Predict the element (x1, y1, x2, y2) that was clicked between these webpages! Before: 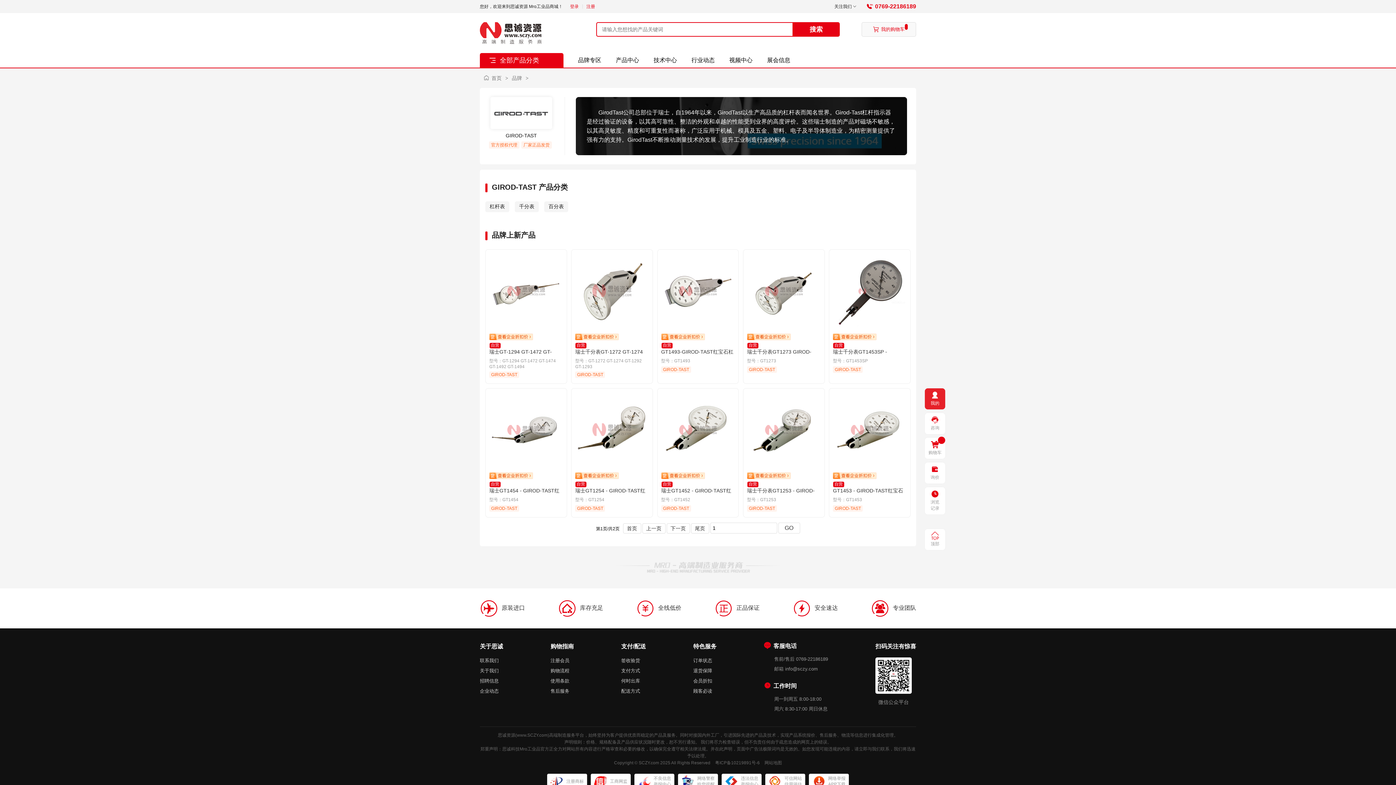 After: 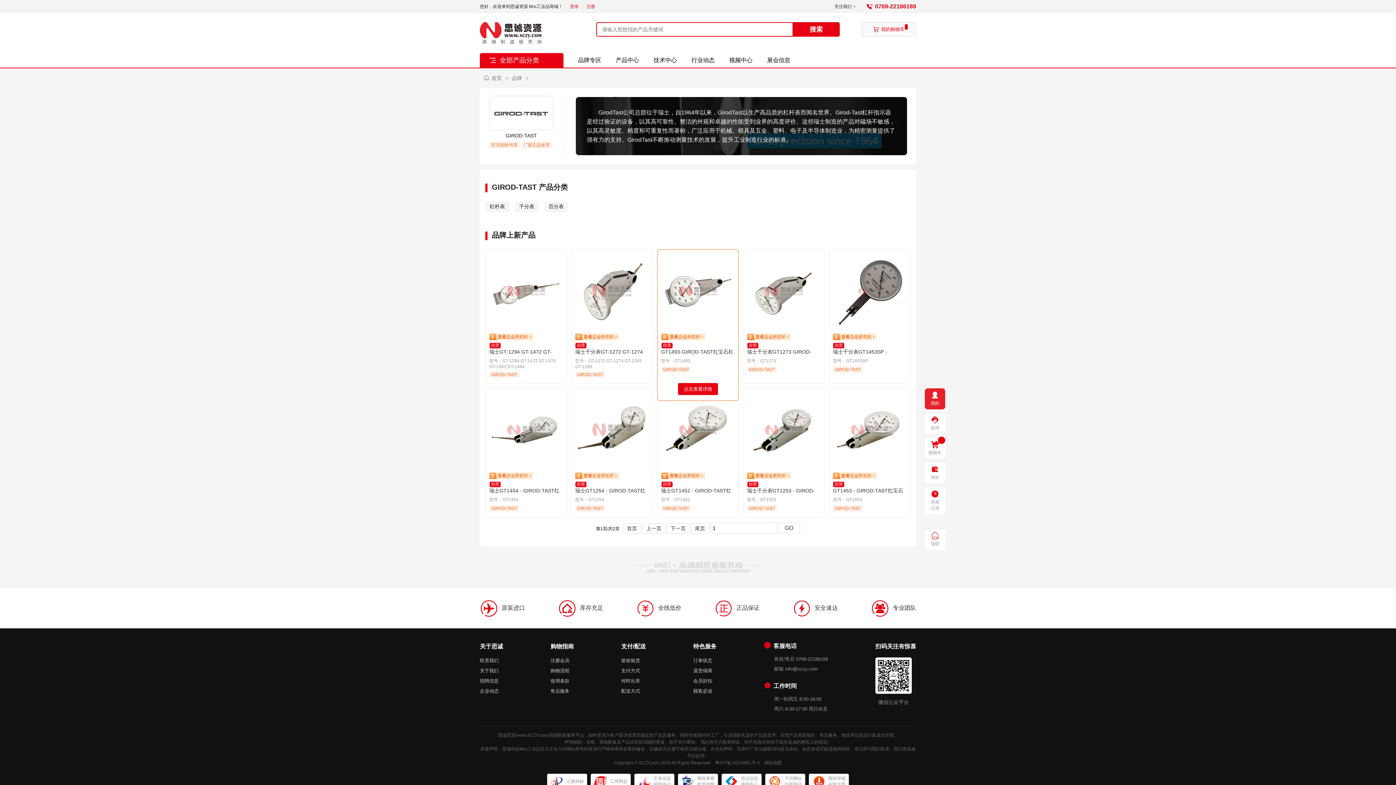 Action: label: 自营
GT1493-GIROD-TAST红宝石杠杆表-侧面型

型号：GT1493

GIROD-TAST bbox: (661, 255, 735, 373)